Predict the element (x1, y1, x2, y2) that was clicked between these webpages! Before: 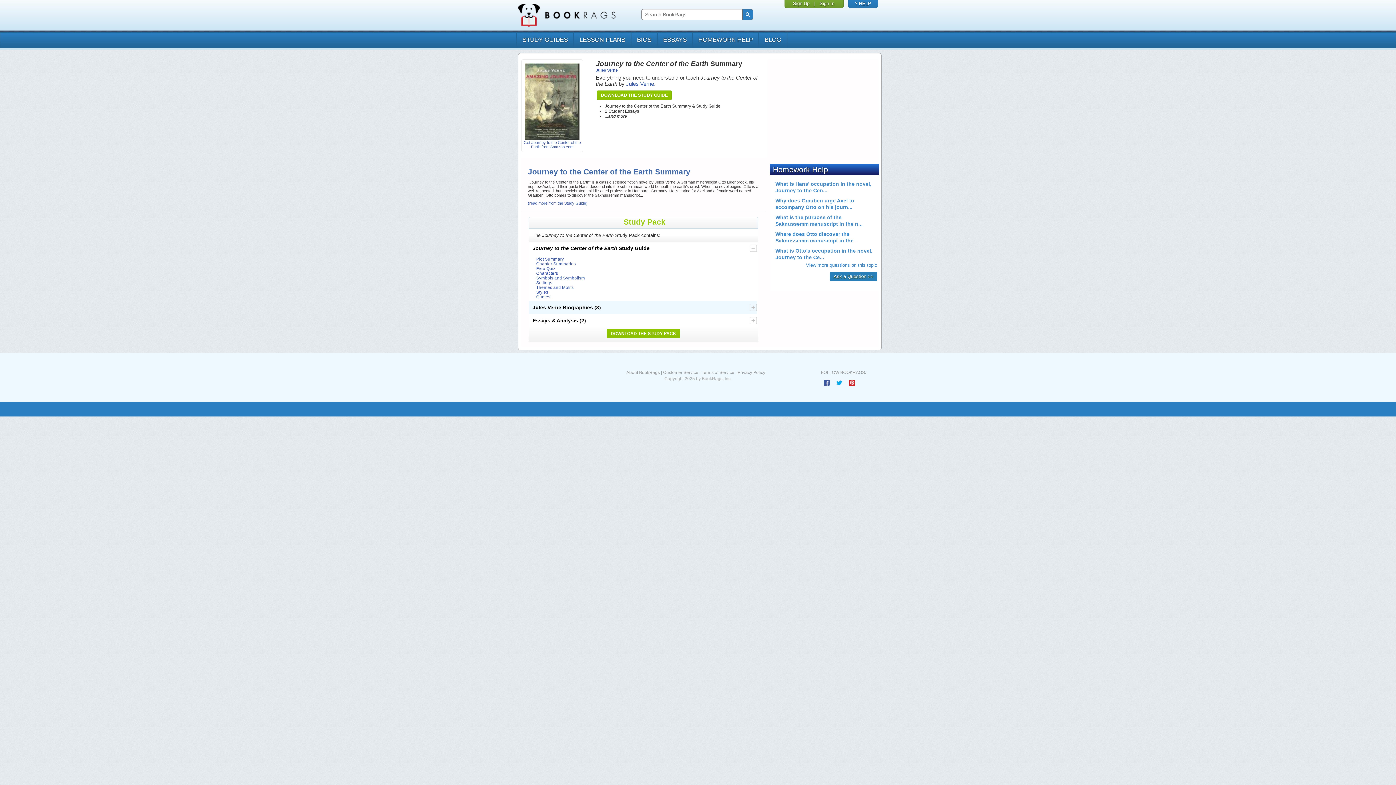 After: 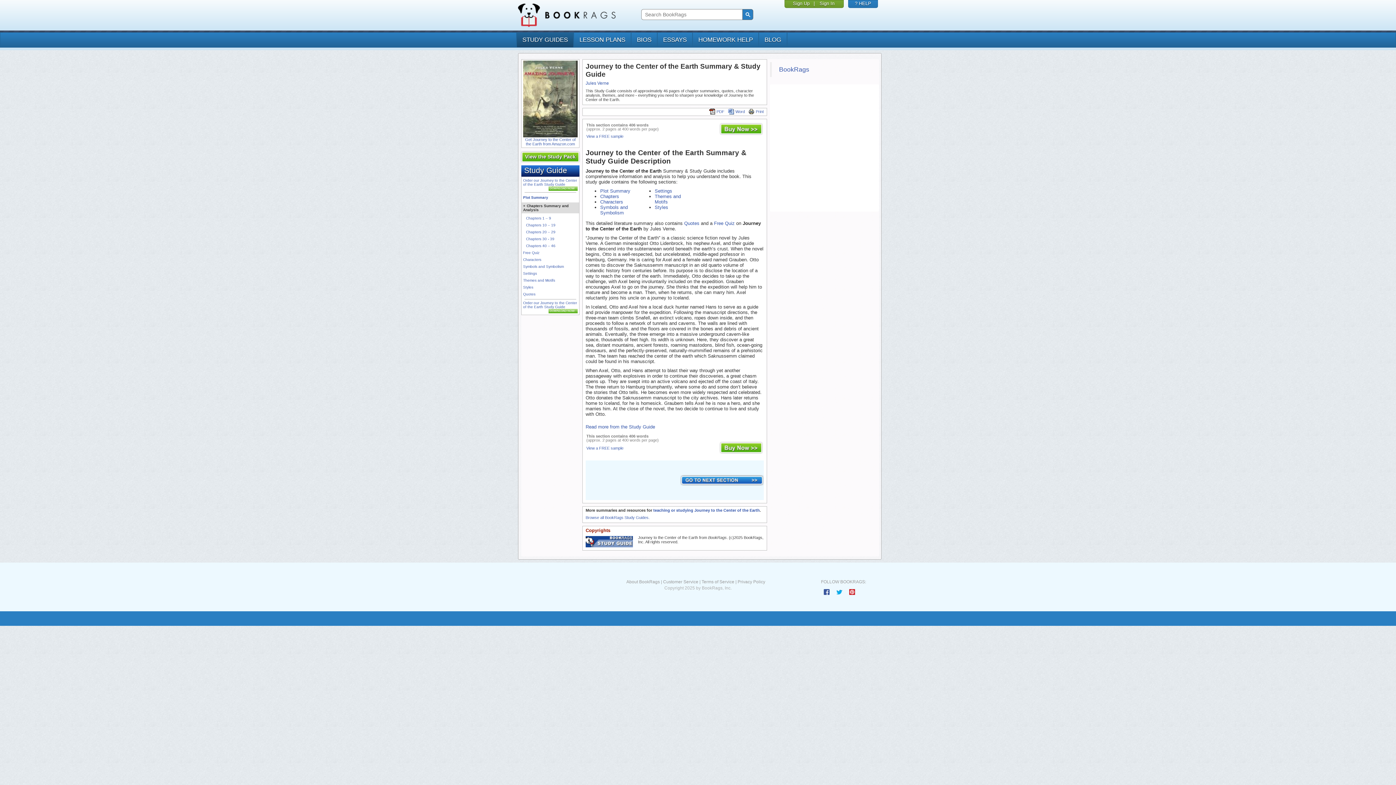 Action: bbox: (536, 256, 564, 261) label: Plot Summary